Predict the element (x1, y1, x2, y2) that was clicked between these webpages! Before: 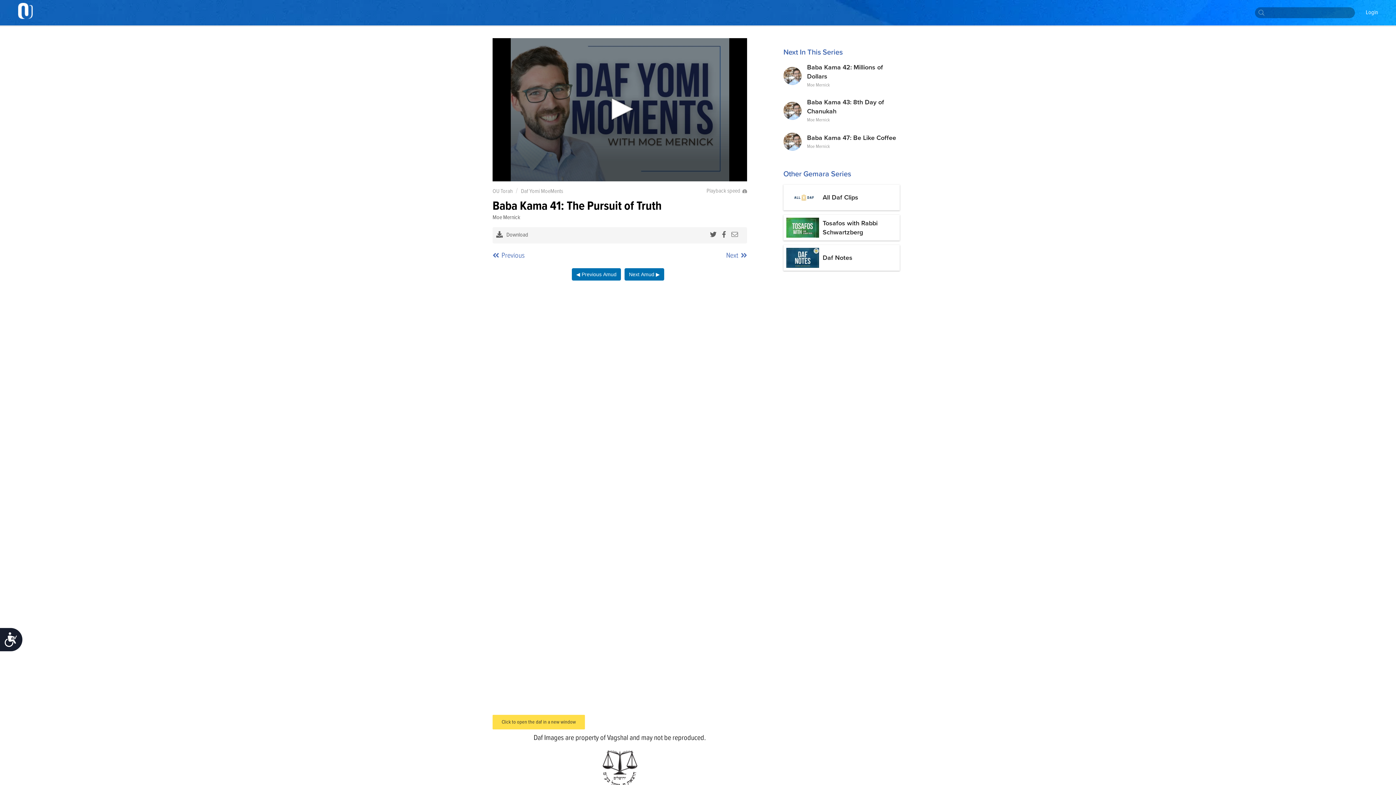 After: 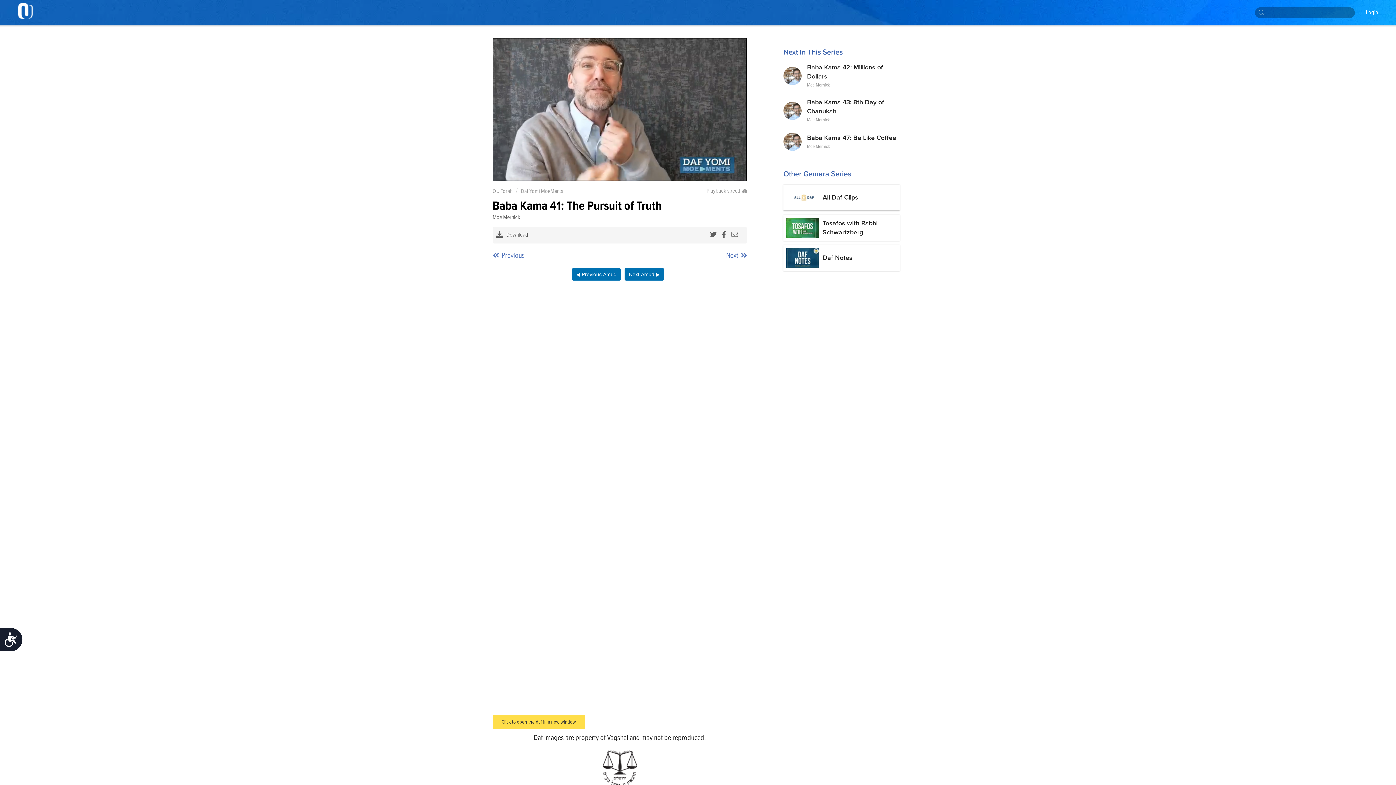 Action: label: Play bbox: (604, 93, 636, 125)